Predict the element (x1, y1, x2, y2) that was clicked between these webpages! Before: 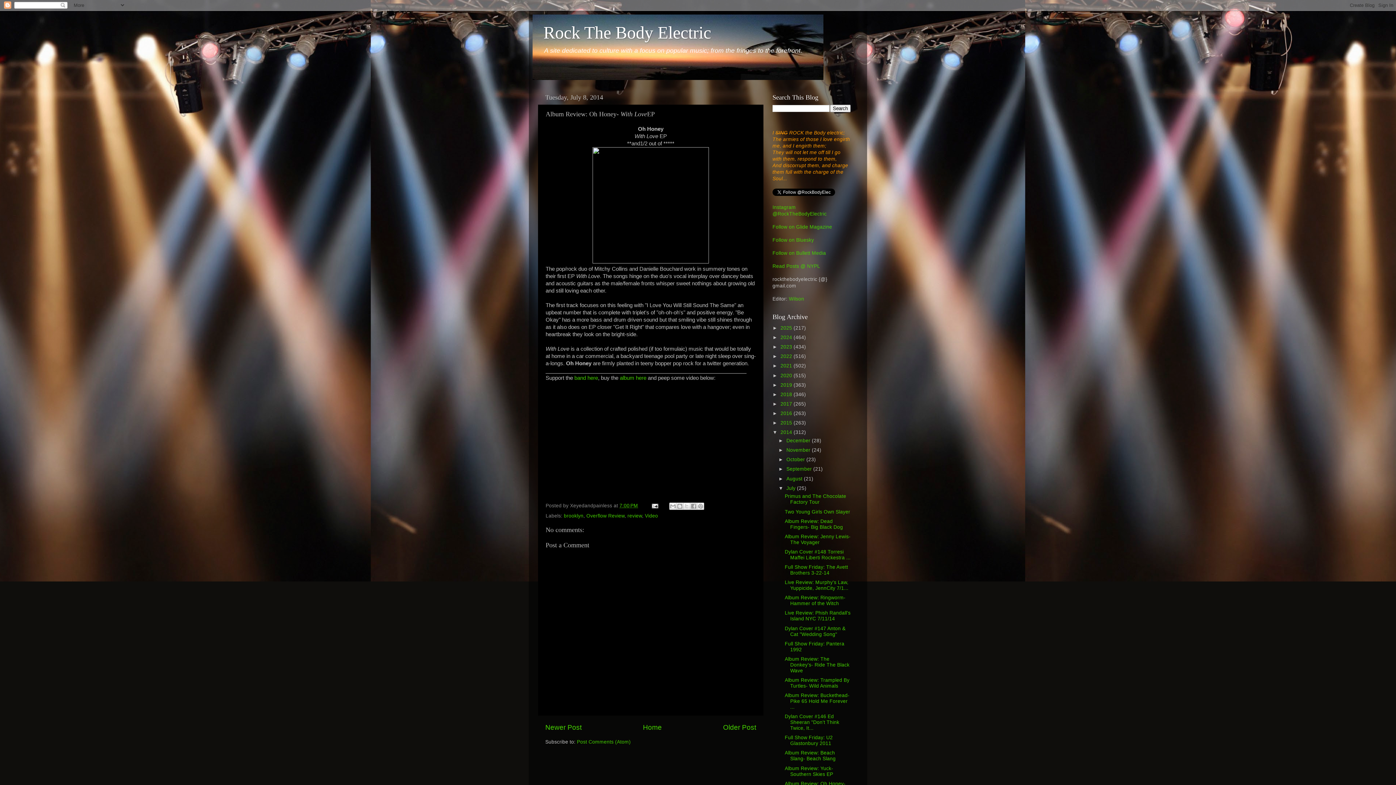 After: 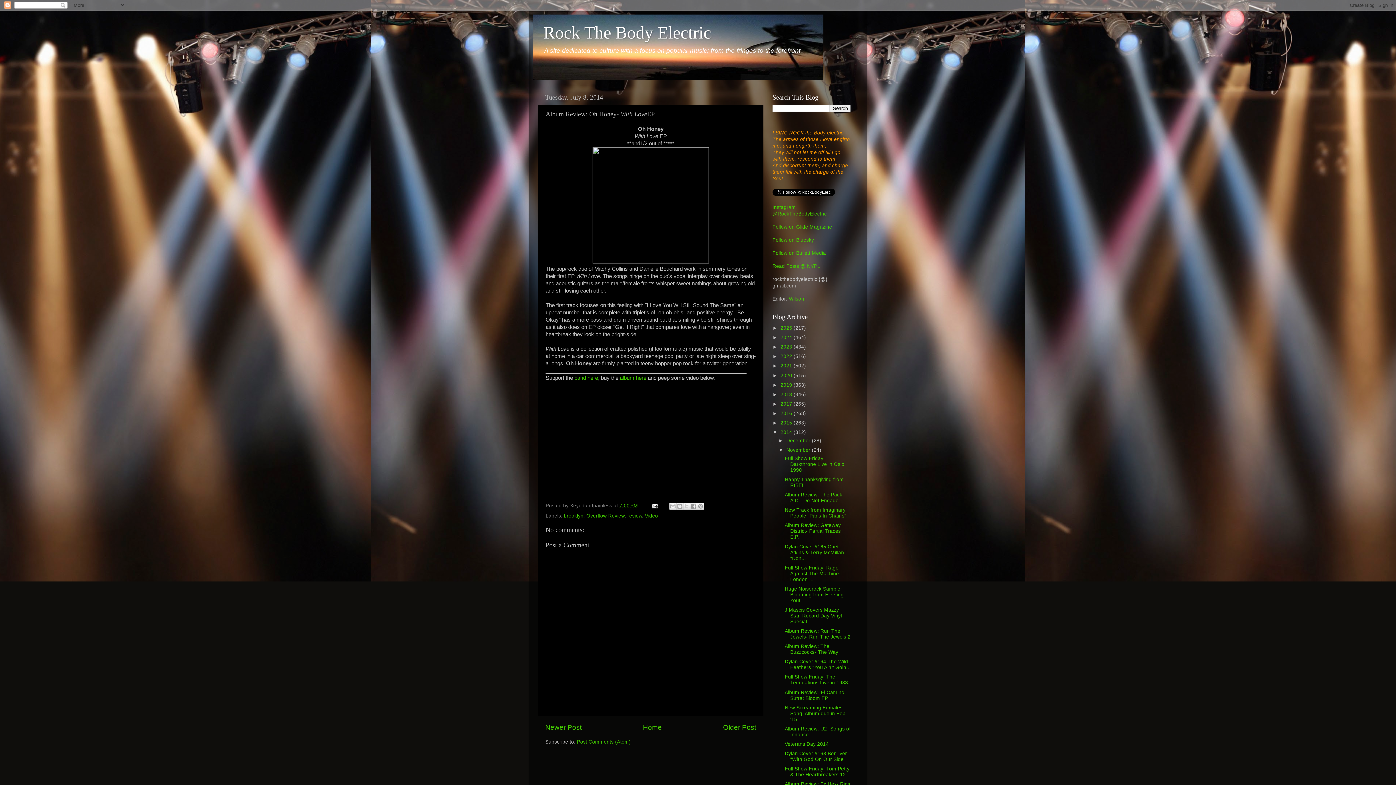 Action: bbox: (778, 447, 786, 453) label: ►  